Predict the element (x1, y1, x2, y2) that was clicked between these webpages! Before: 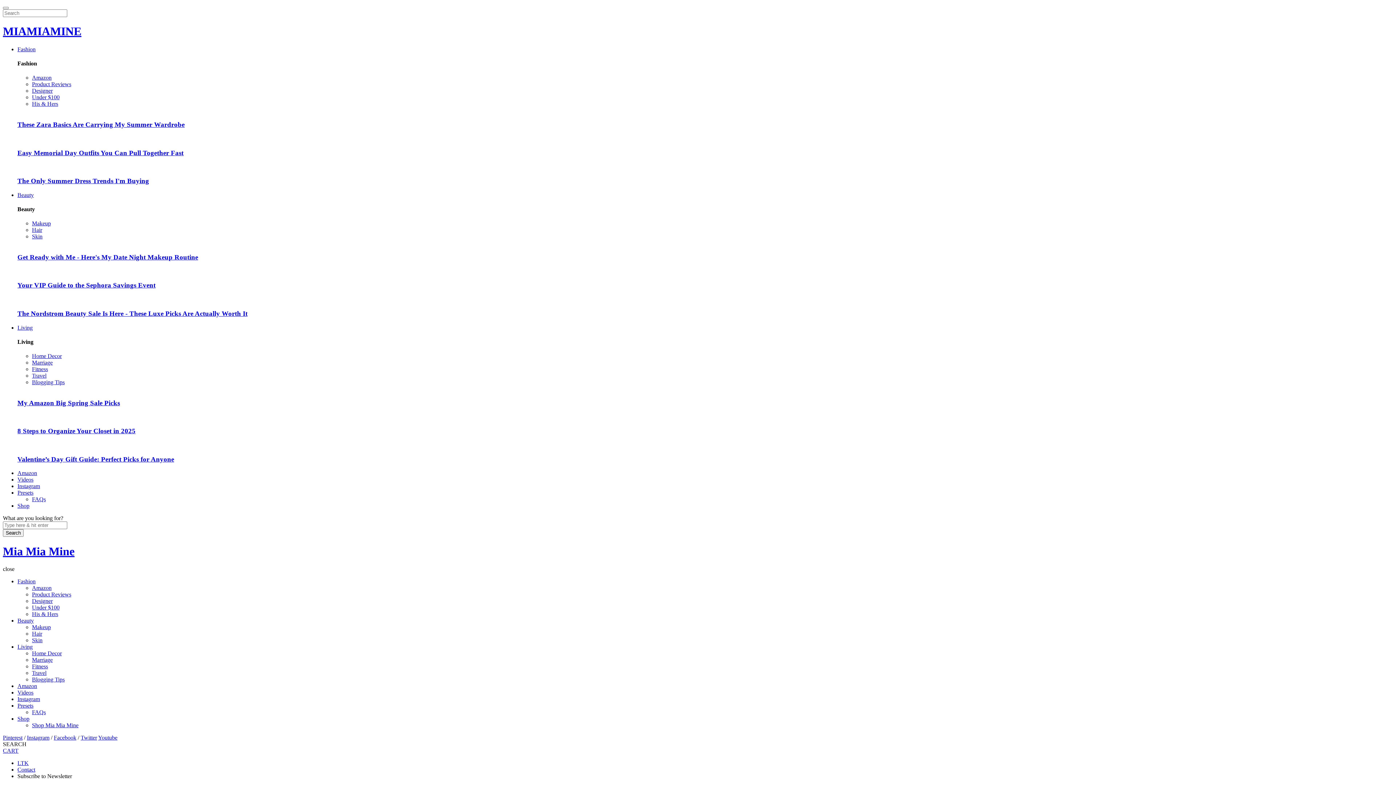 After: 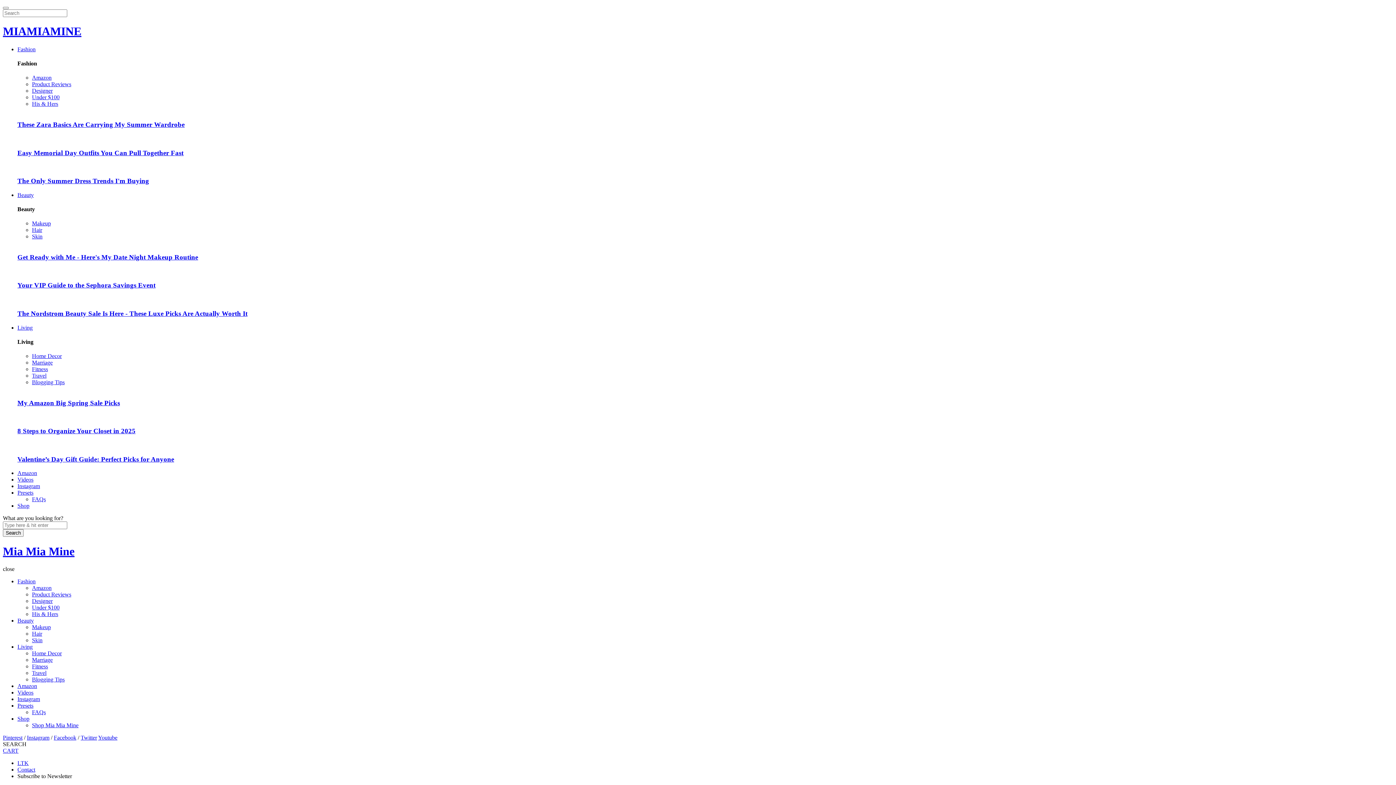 Action: label: Fashion bbox: (17, 46, 35, 52)